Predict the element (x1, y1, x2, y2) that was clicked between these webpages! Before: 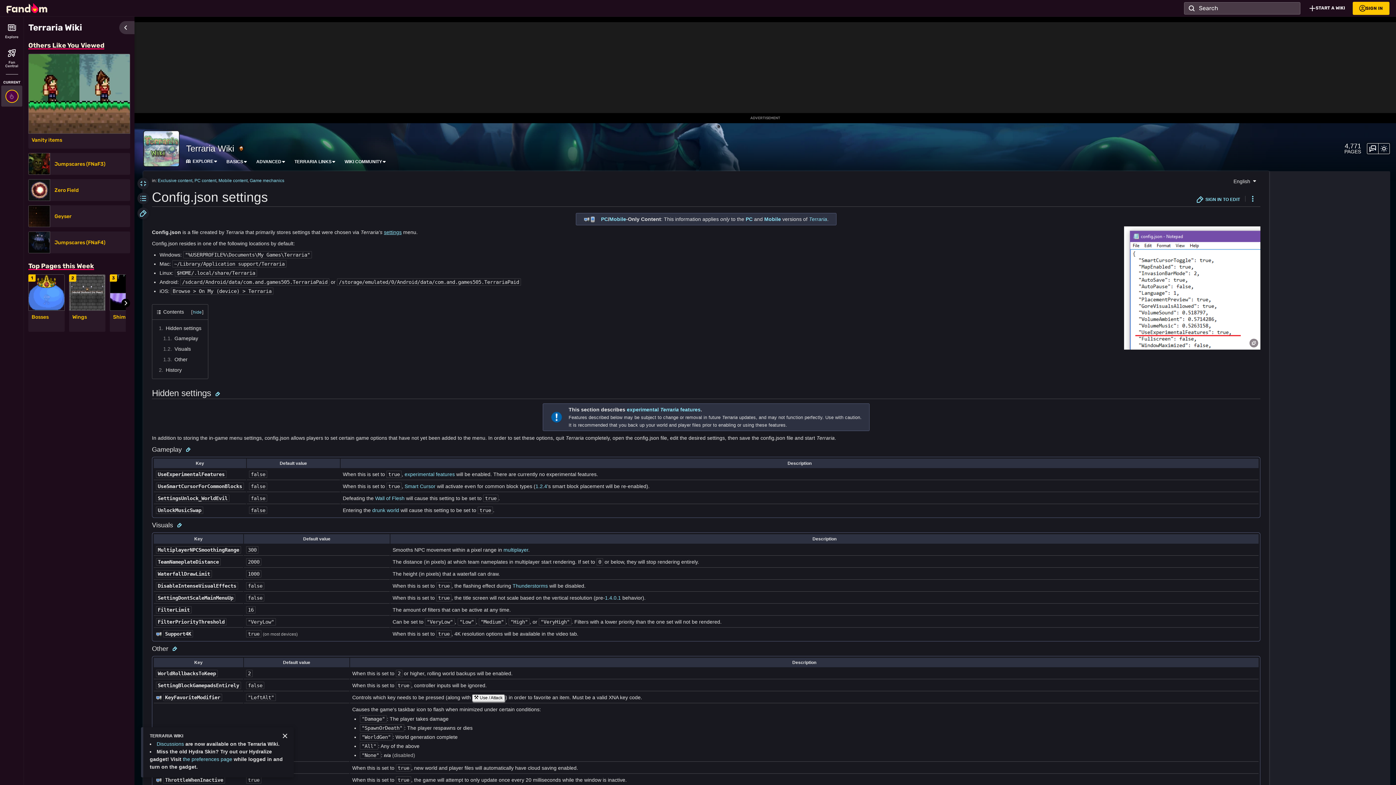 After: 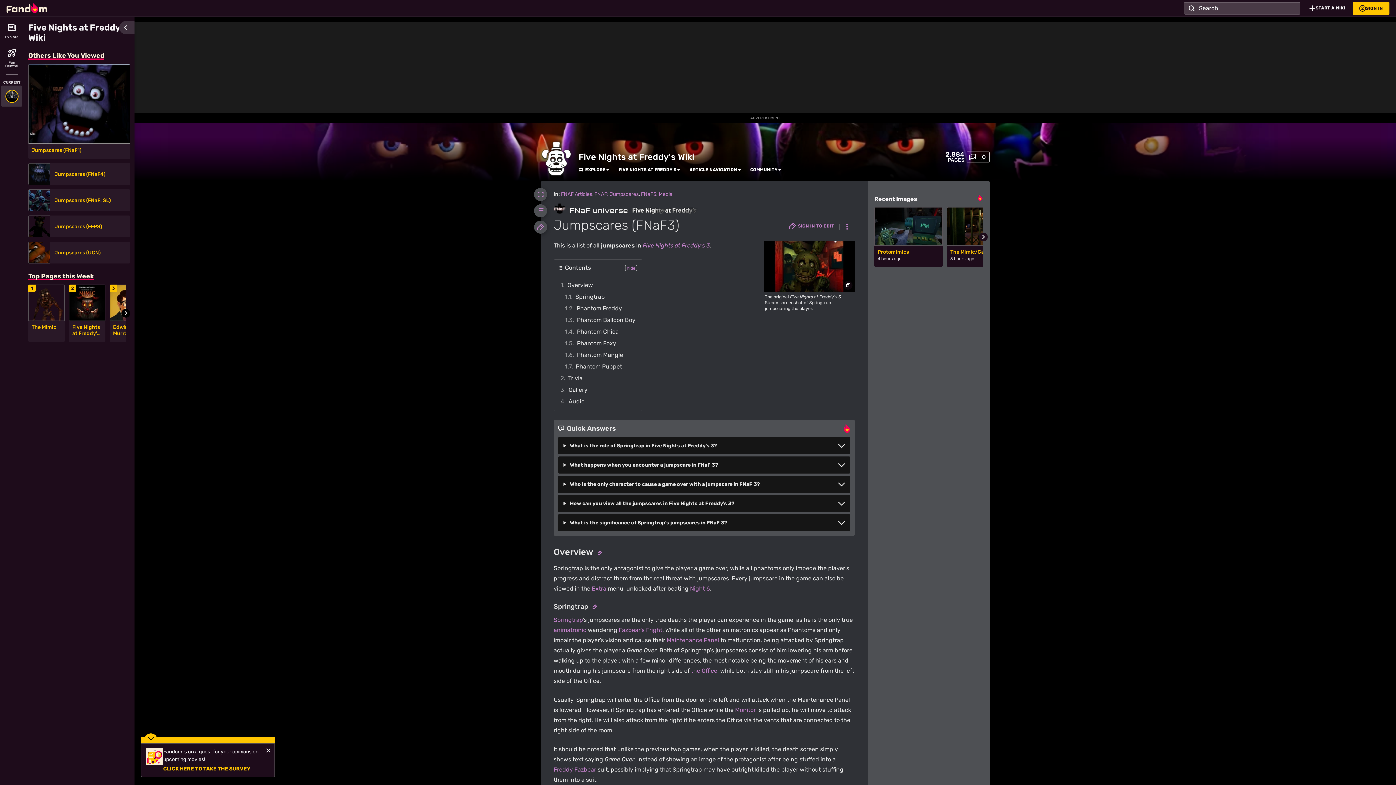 Action: label: Jumpscares (FNaF3) bbox: (54, 161, 125, 167)